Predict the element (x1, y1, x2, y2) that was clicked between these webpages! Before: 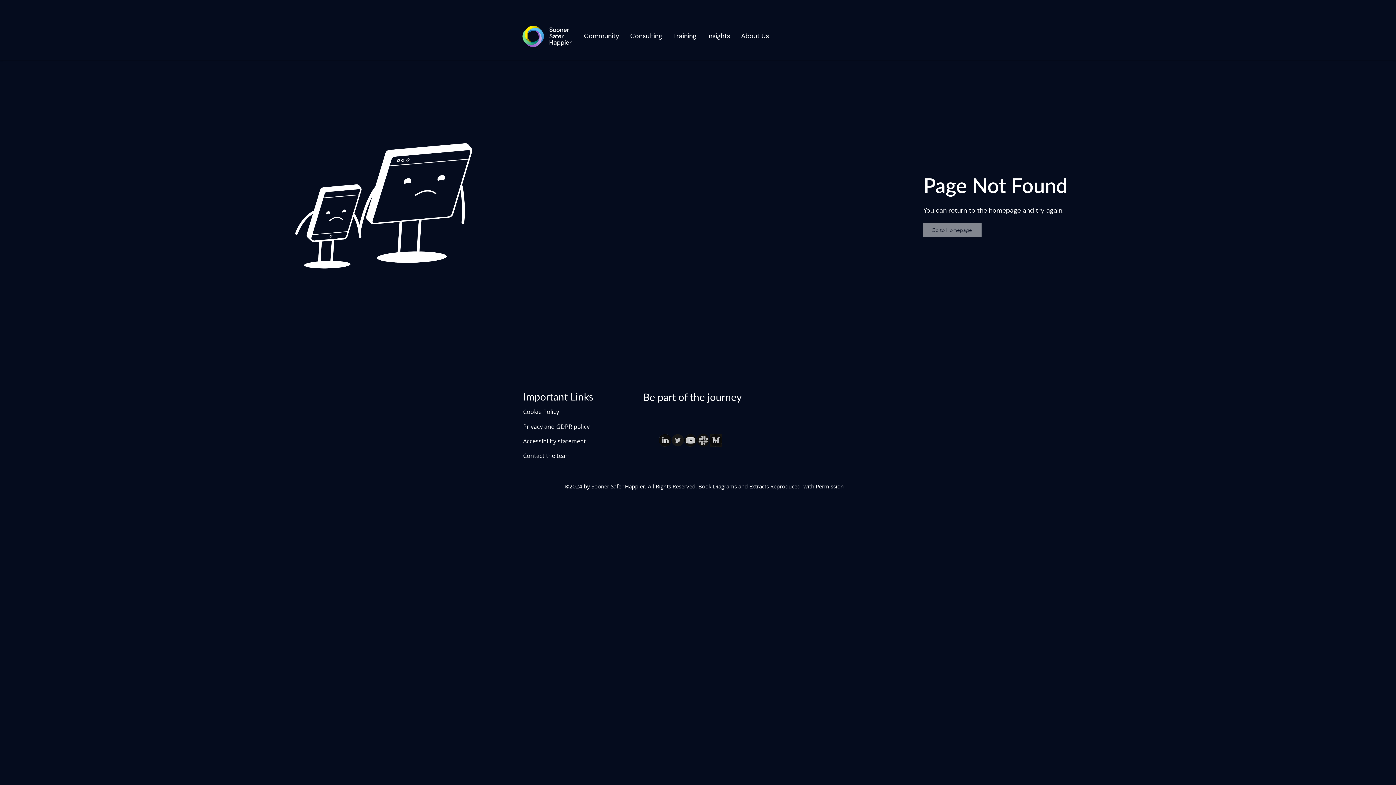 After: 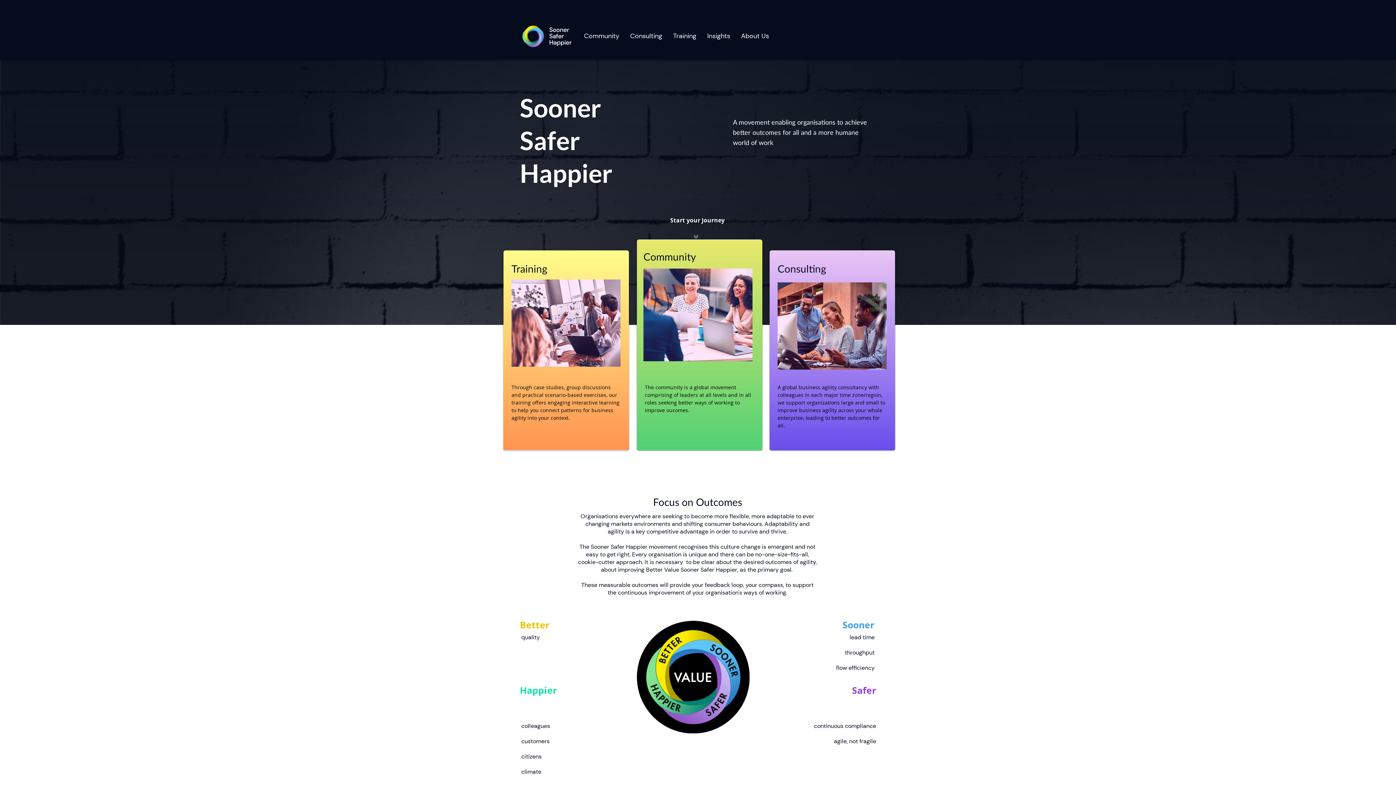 Action: bbox: (522, 25, 571, 47)